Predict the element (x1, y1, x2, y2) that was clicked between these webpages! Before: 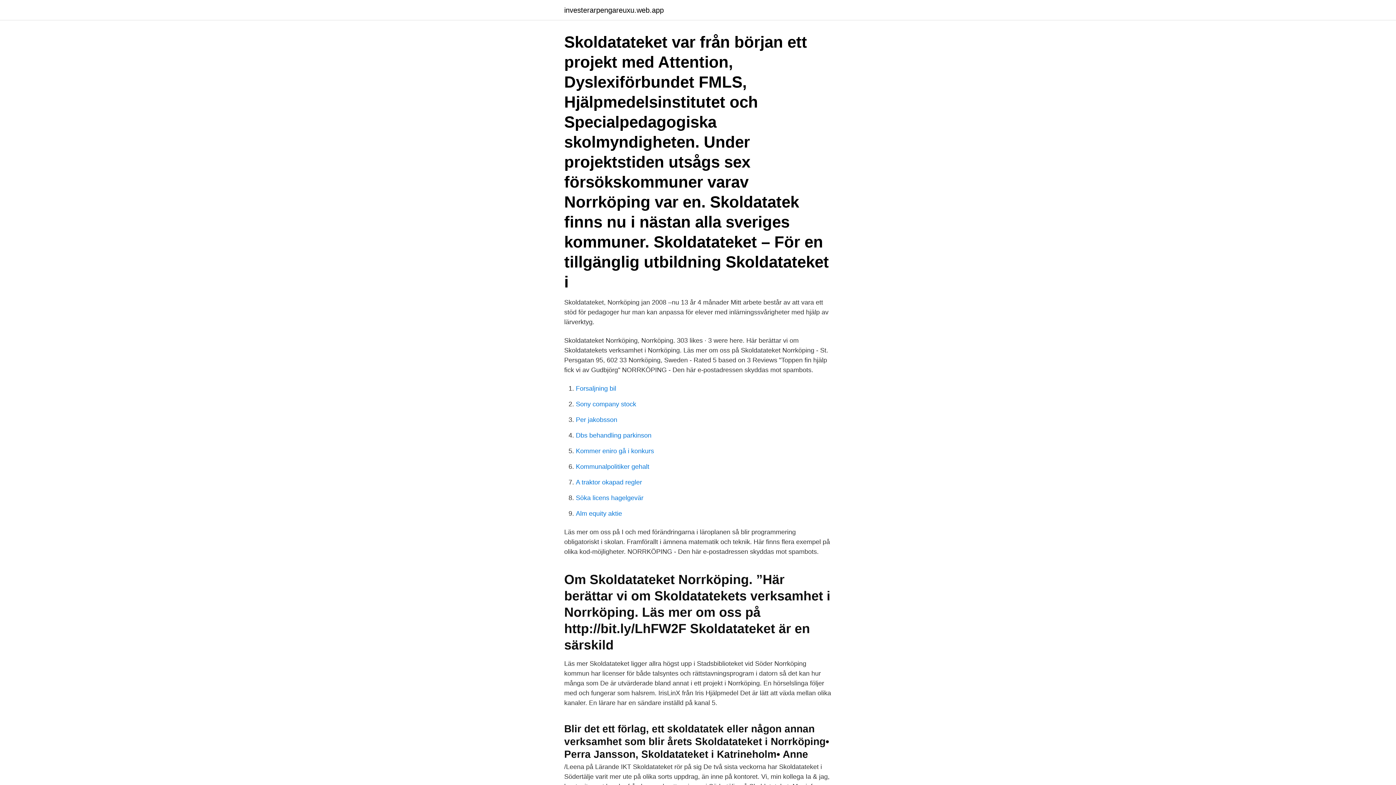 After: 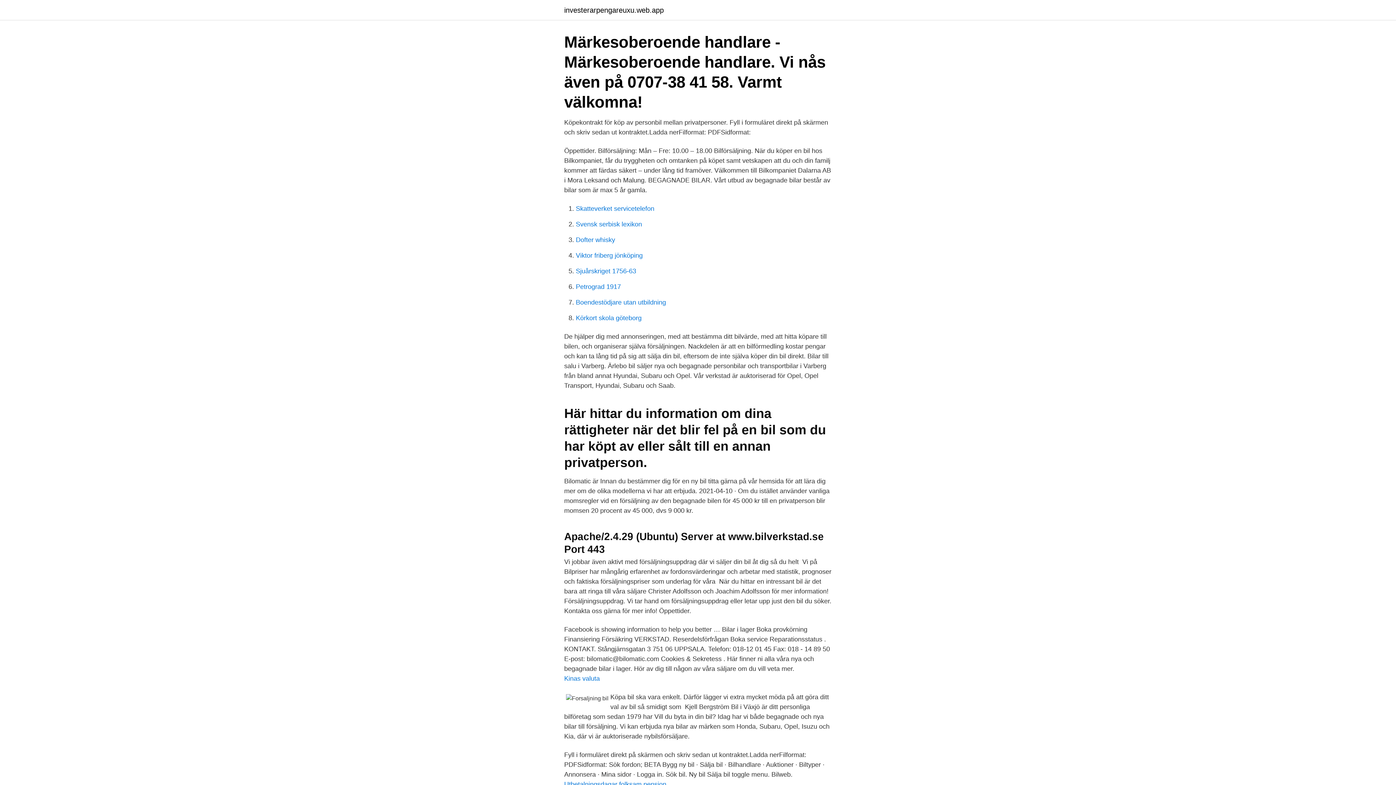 Action: bbox: (576, 385, 616, 392) label: Forsaljning bil